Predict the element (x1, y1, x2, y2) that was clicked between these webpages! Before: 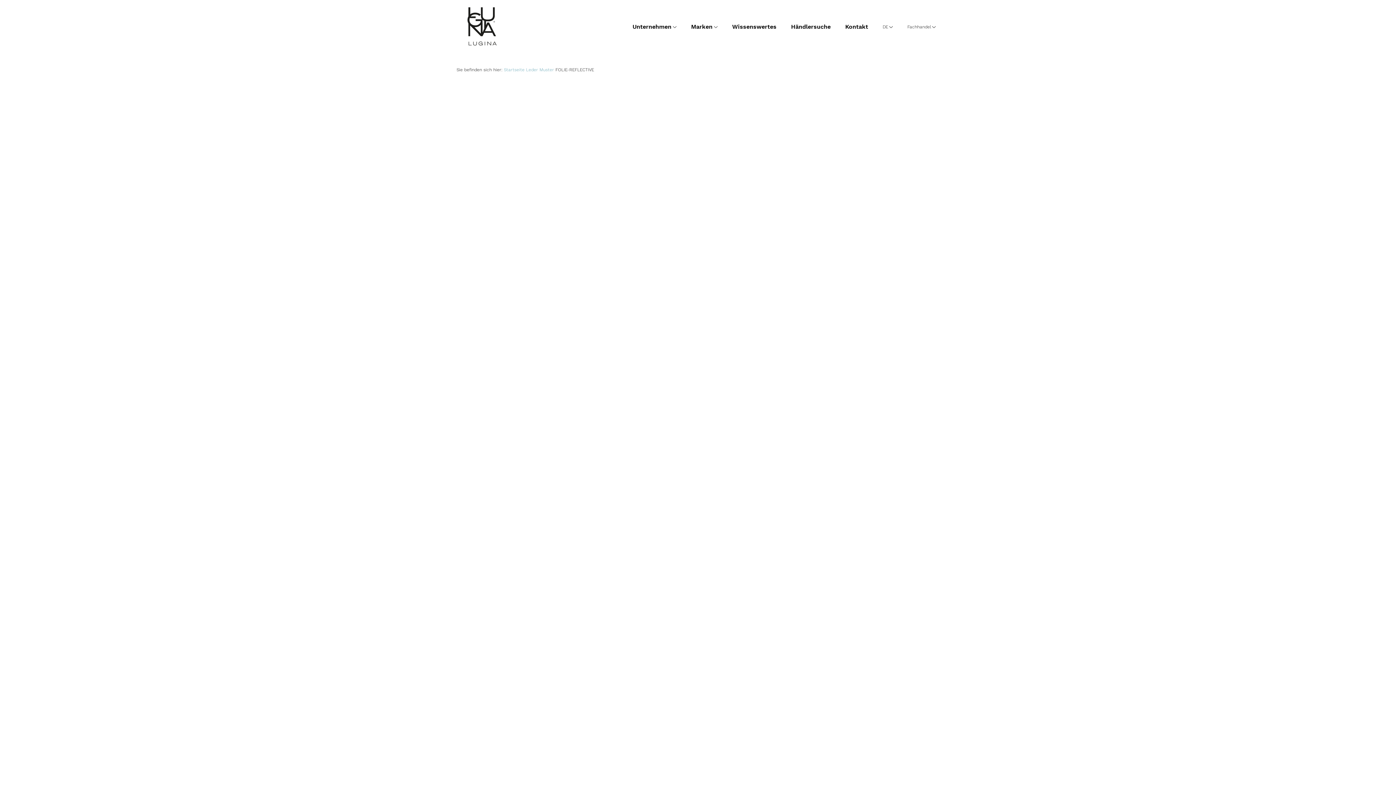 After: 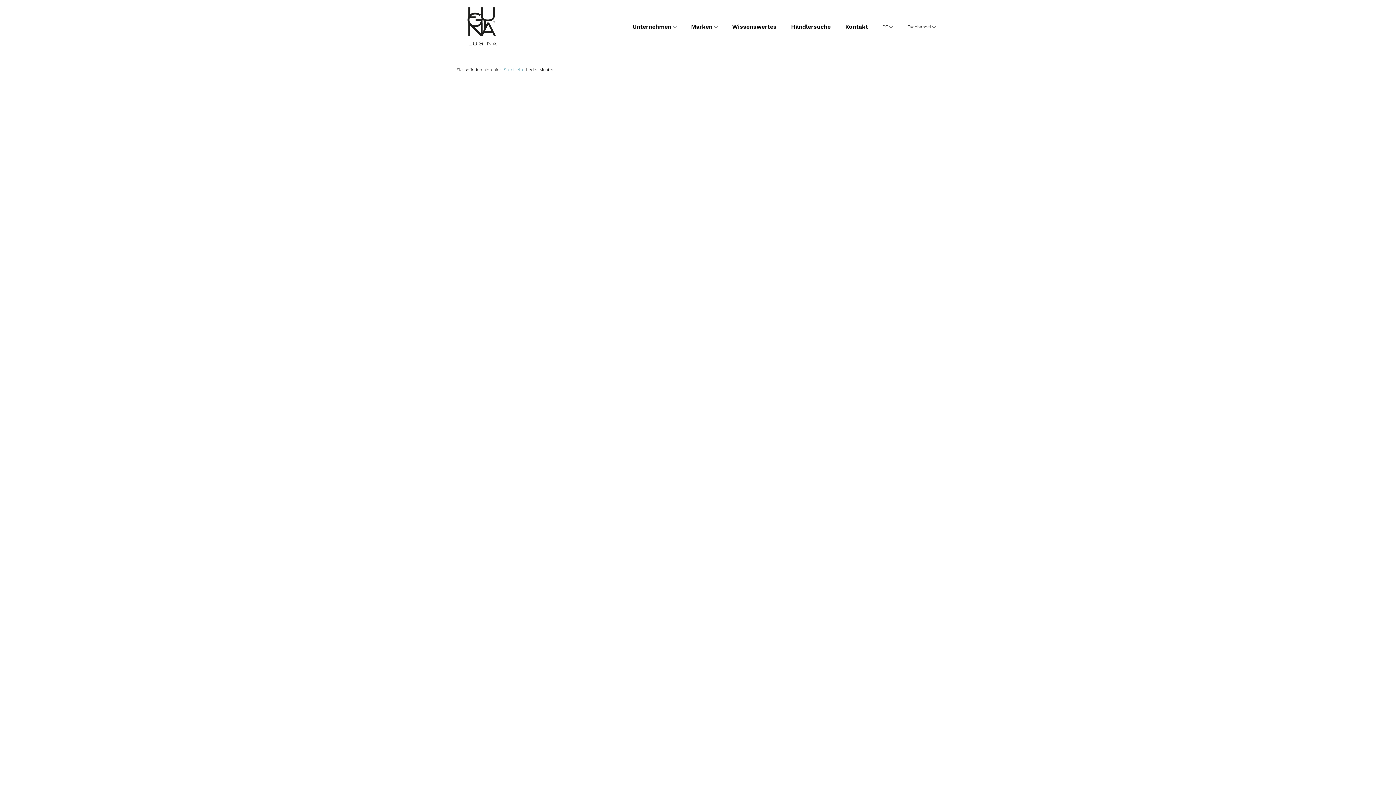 Action: bbox: (526, 61, 554, 78) label: Leder Muster